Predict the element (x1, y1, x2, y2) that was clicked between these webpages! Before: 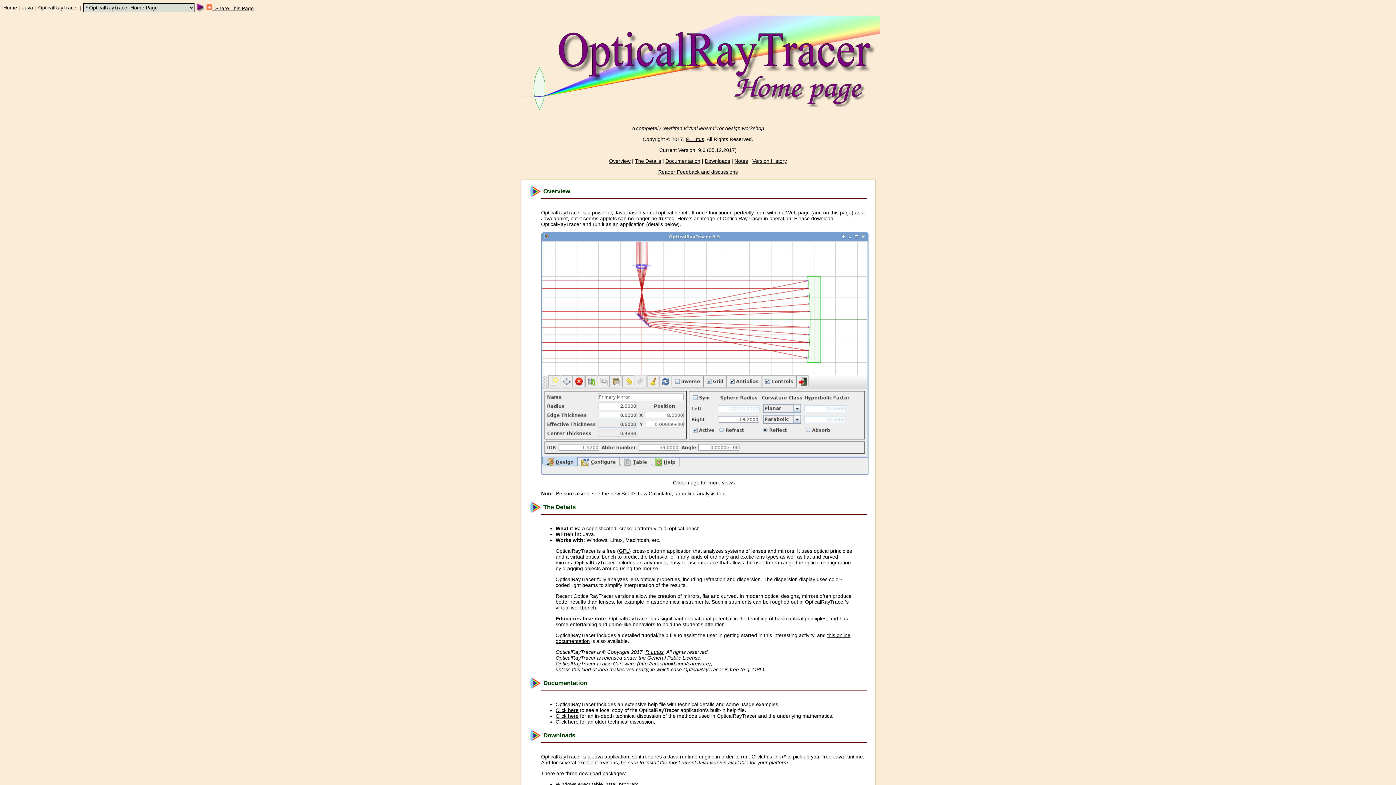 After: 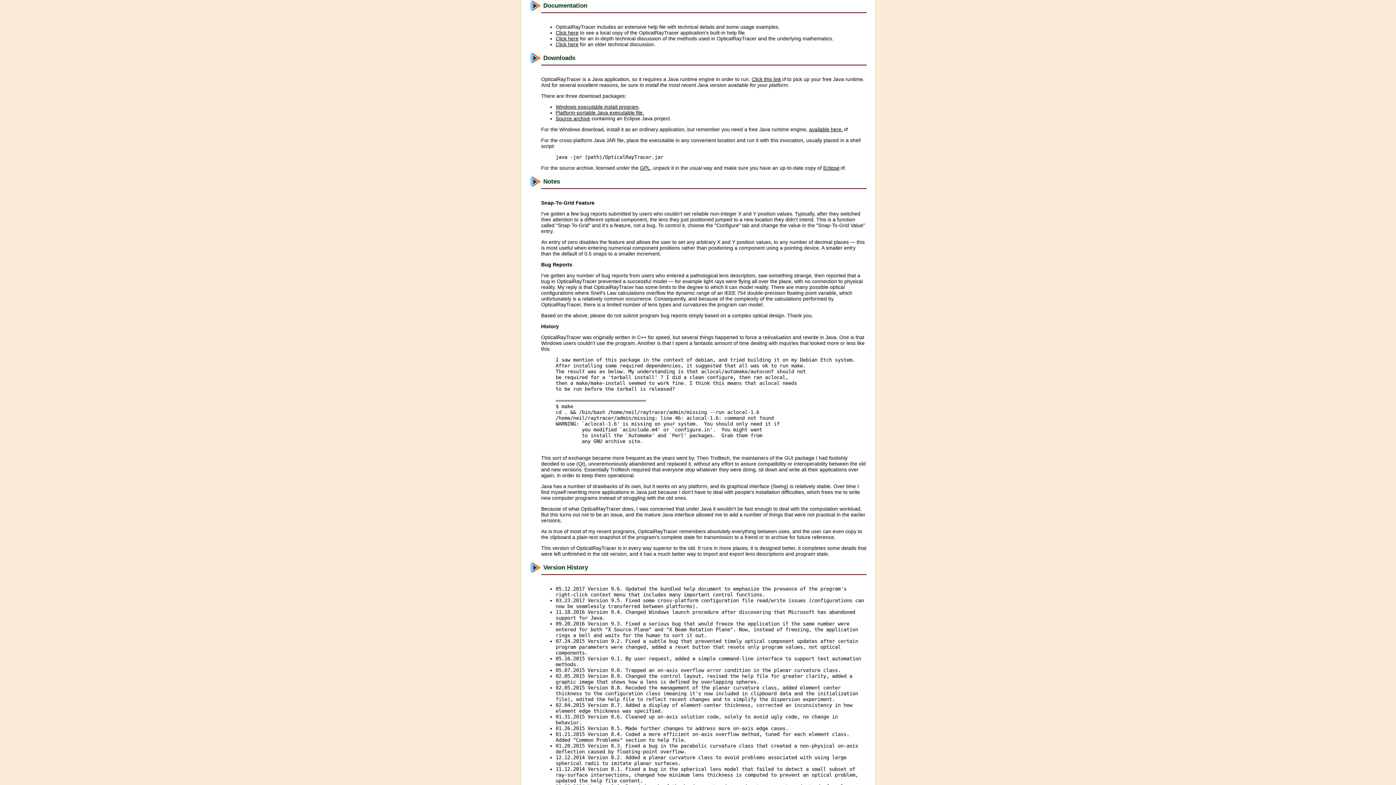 Action: label: Documentation bbox: (665, 158, 700, 164)